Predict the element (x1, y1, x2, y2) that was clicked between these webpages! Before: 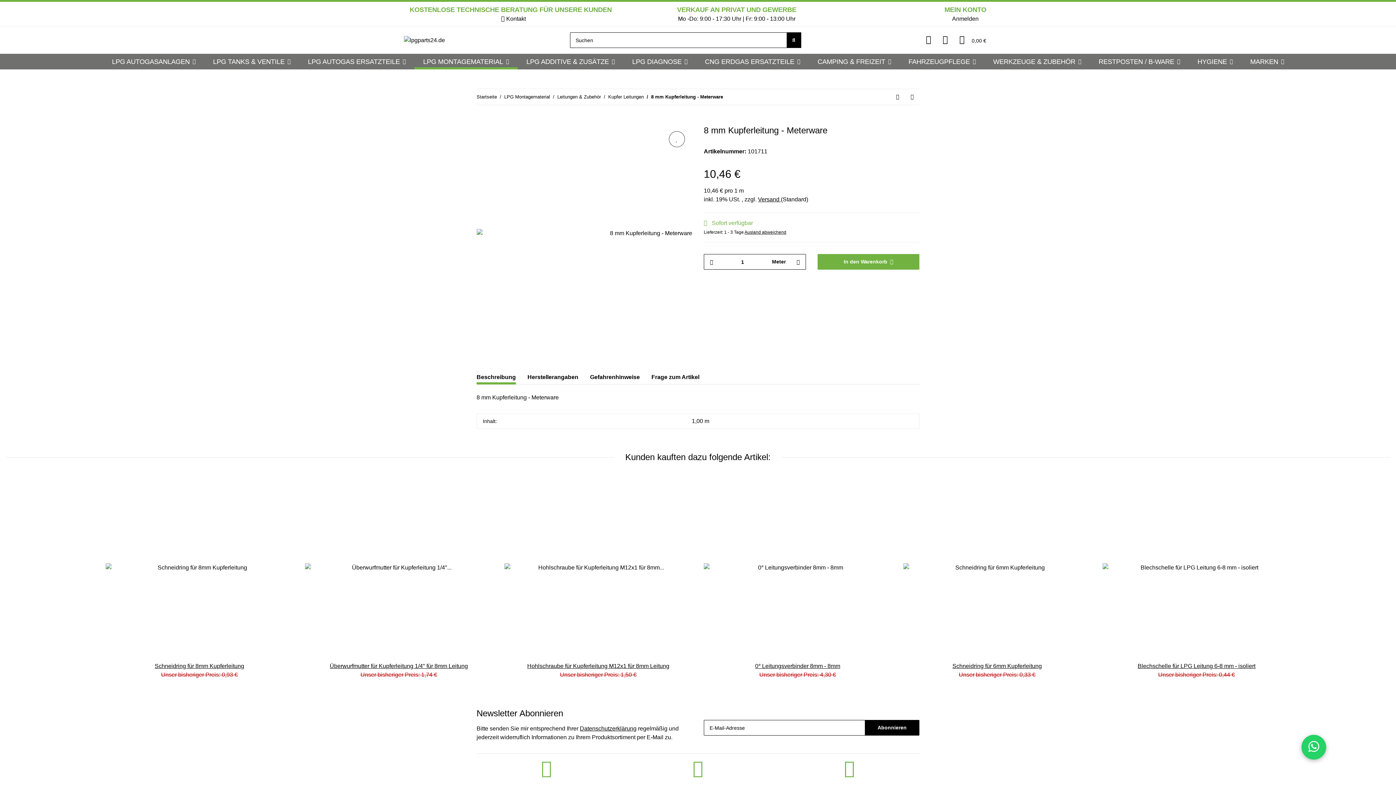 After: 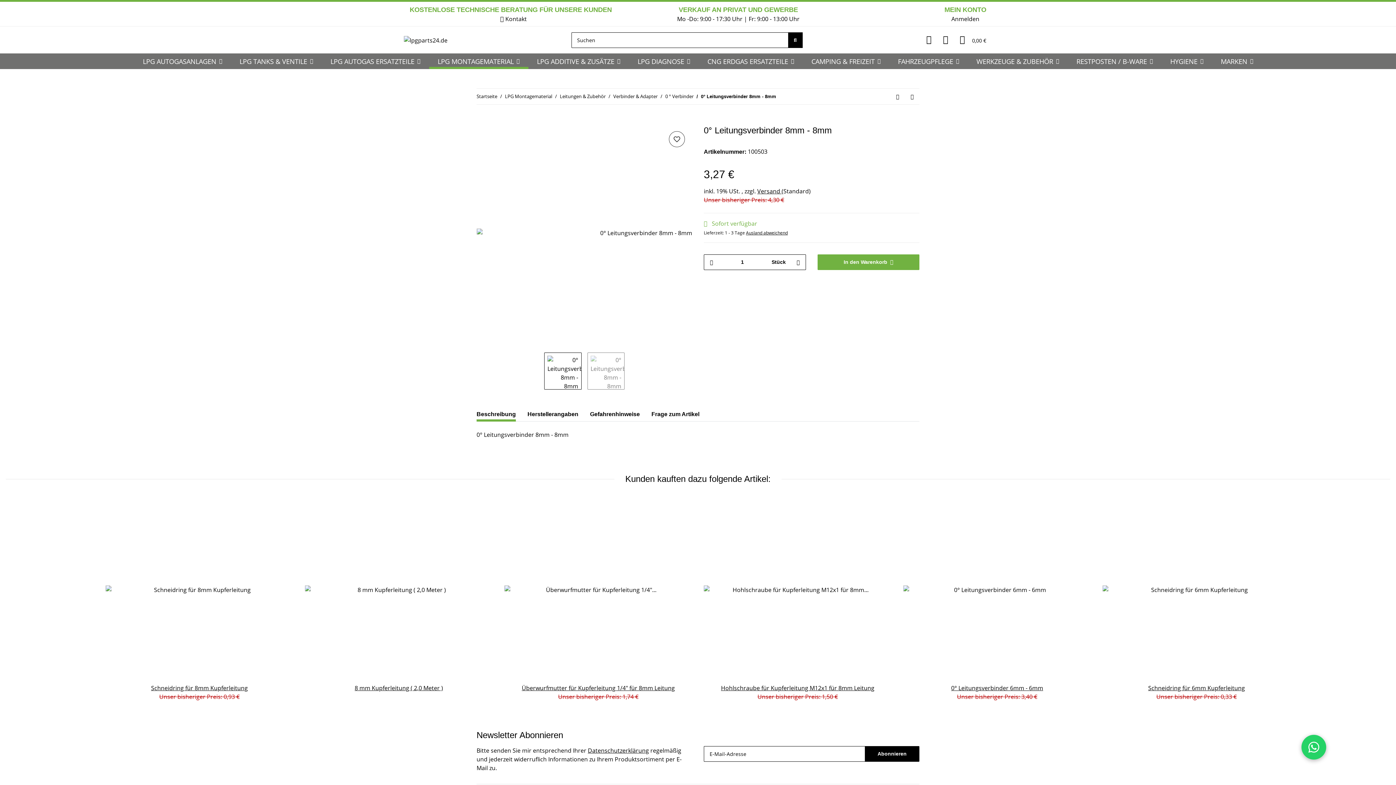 Action: bbox: (704, 474, 891, 662)